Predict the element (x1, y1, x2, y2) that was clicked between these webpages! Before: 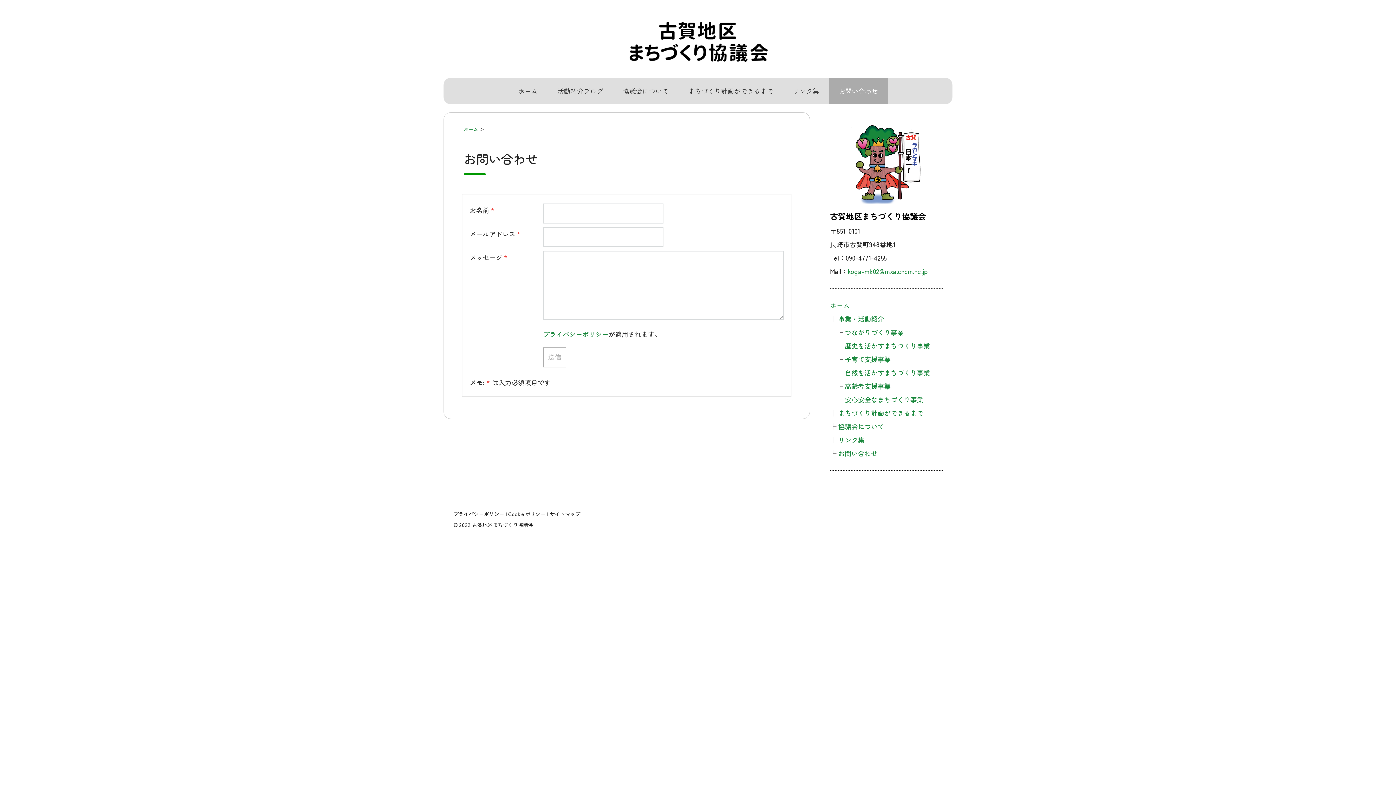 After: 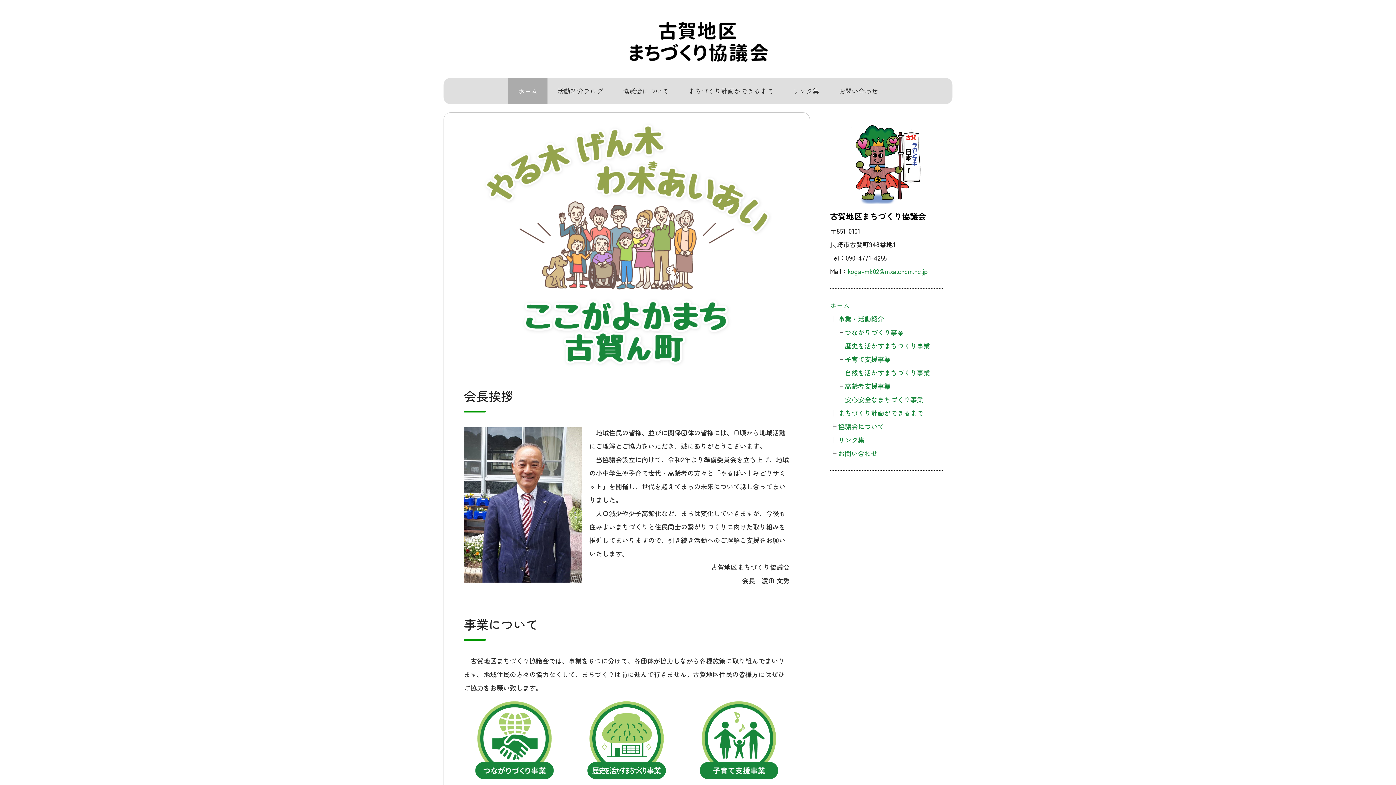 Action: bbox: (626, 23, 769, 32)